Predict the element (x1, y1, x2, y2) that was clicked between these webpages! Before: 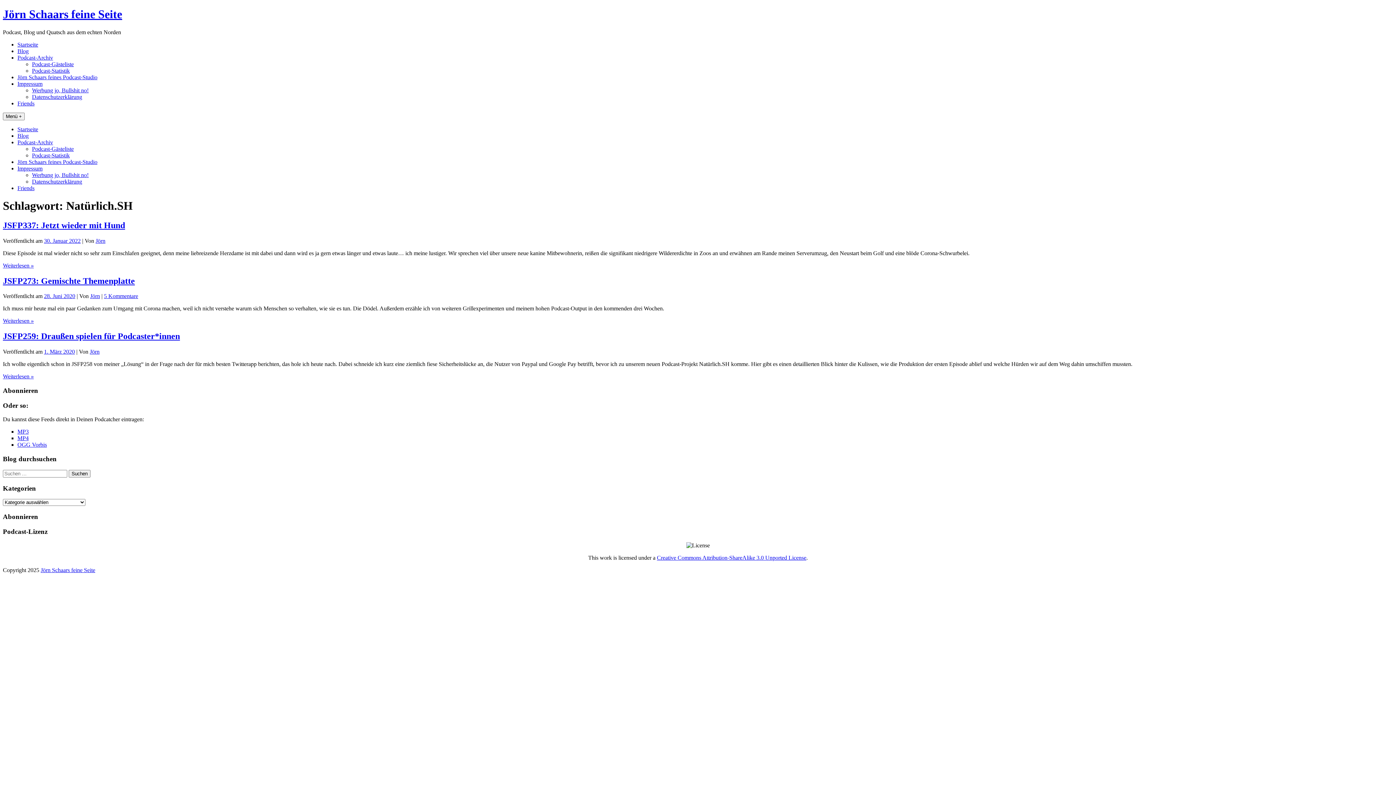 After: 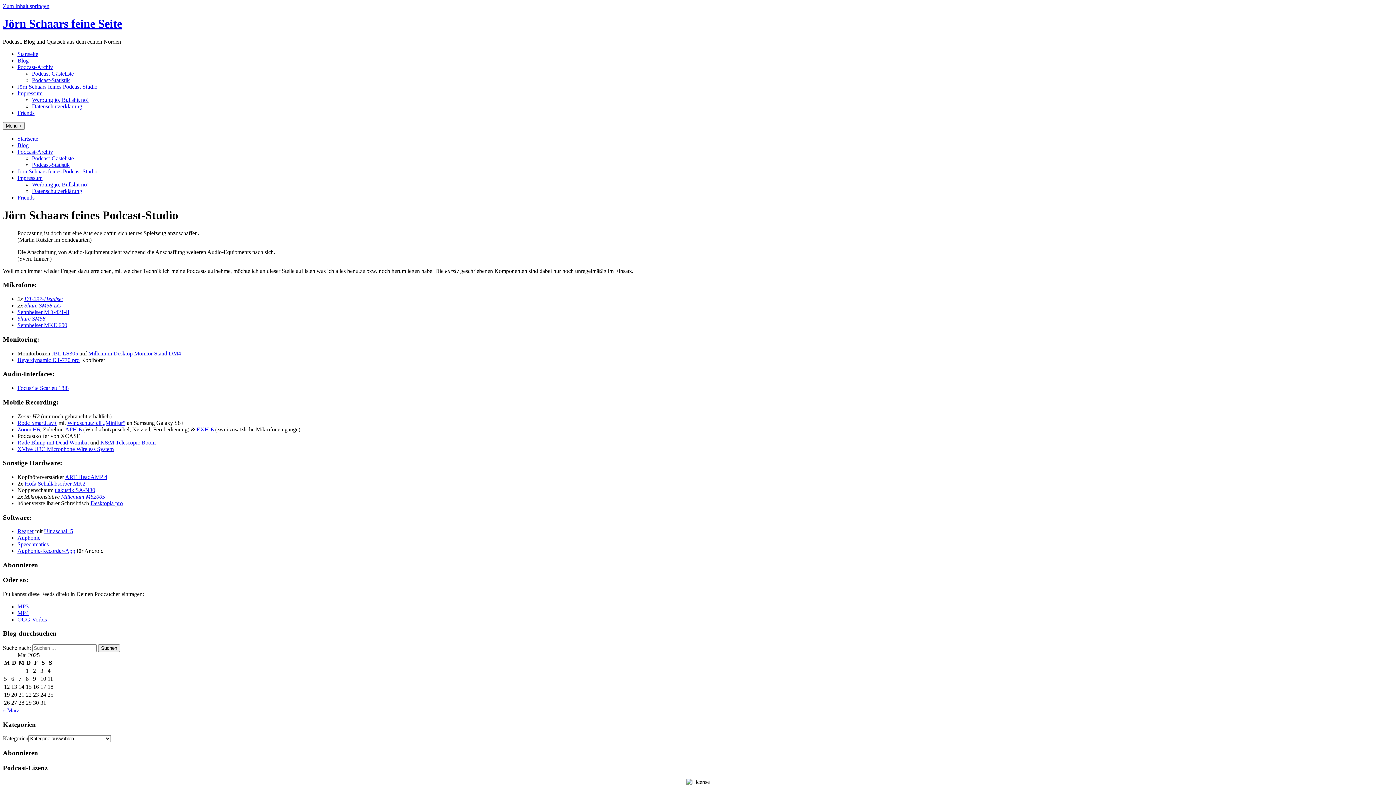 Action: label: Jörn Schaars feines Podcast-Studio bbox: (17, 74, 97, 80)